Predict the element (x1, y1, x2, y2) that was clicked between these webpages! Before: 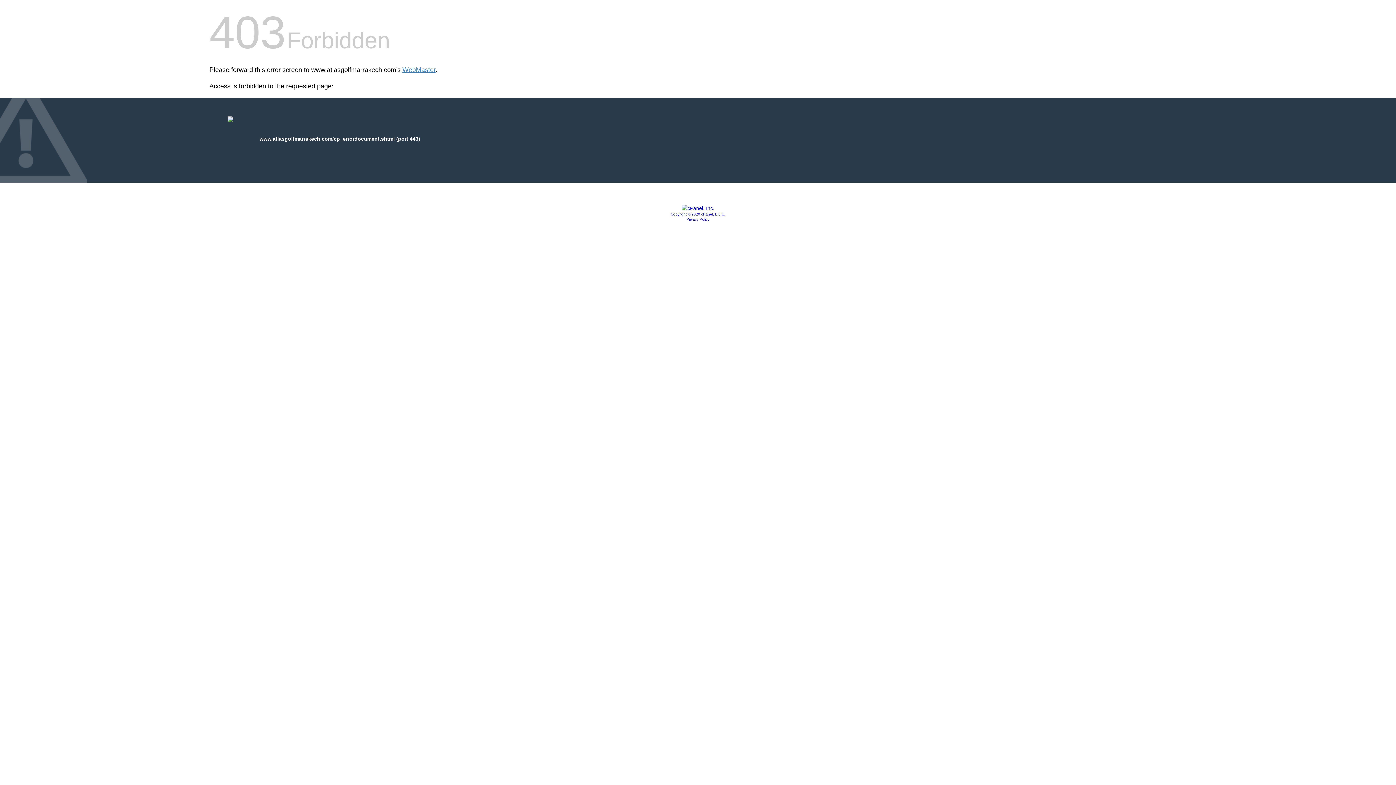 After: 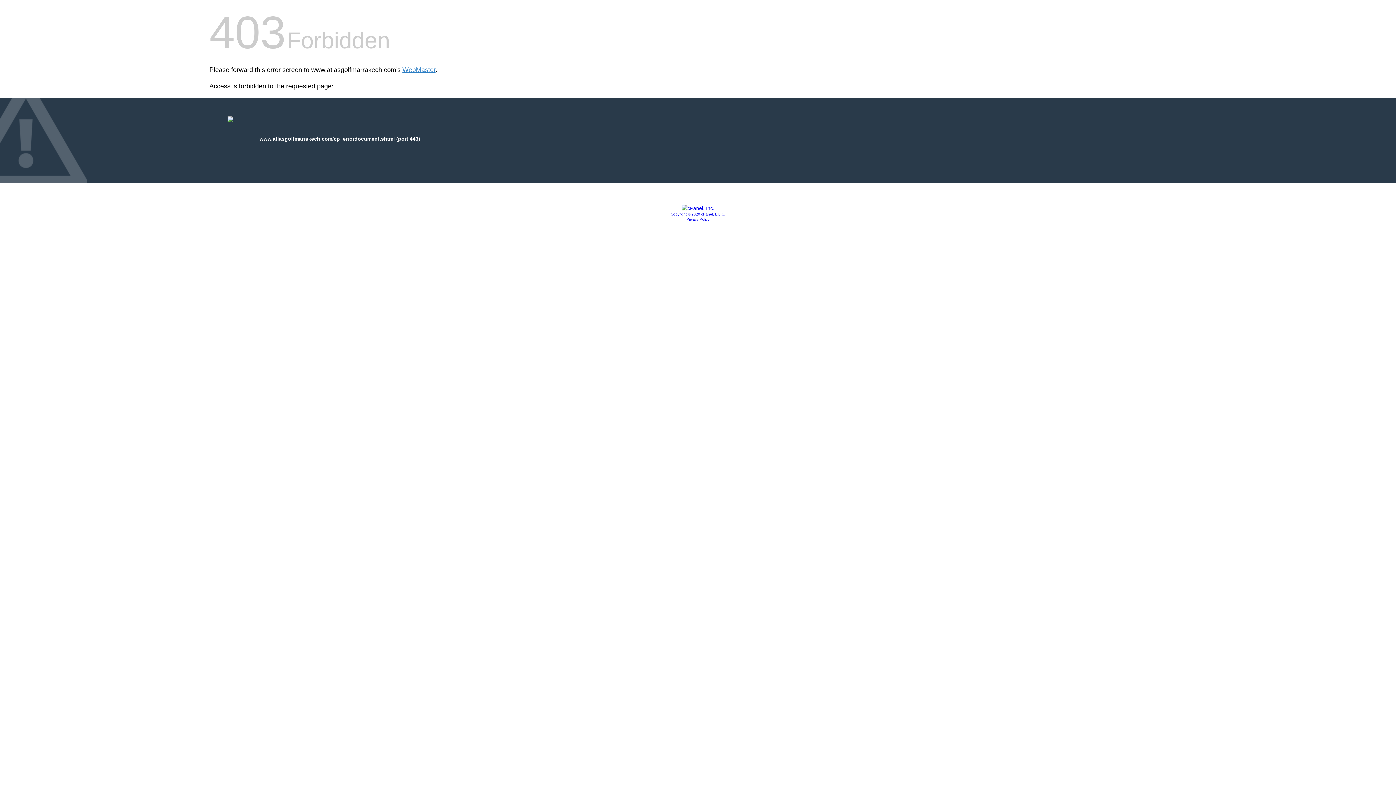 Action: bbox: (670, 212, 725, 216) label: Copyright © 2020 cPanel, L.L.C.